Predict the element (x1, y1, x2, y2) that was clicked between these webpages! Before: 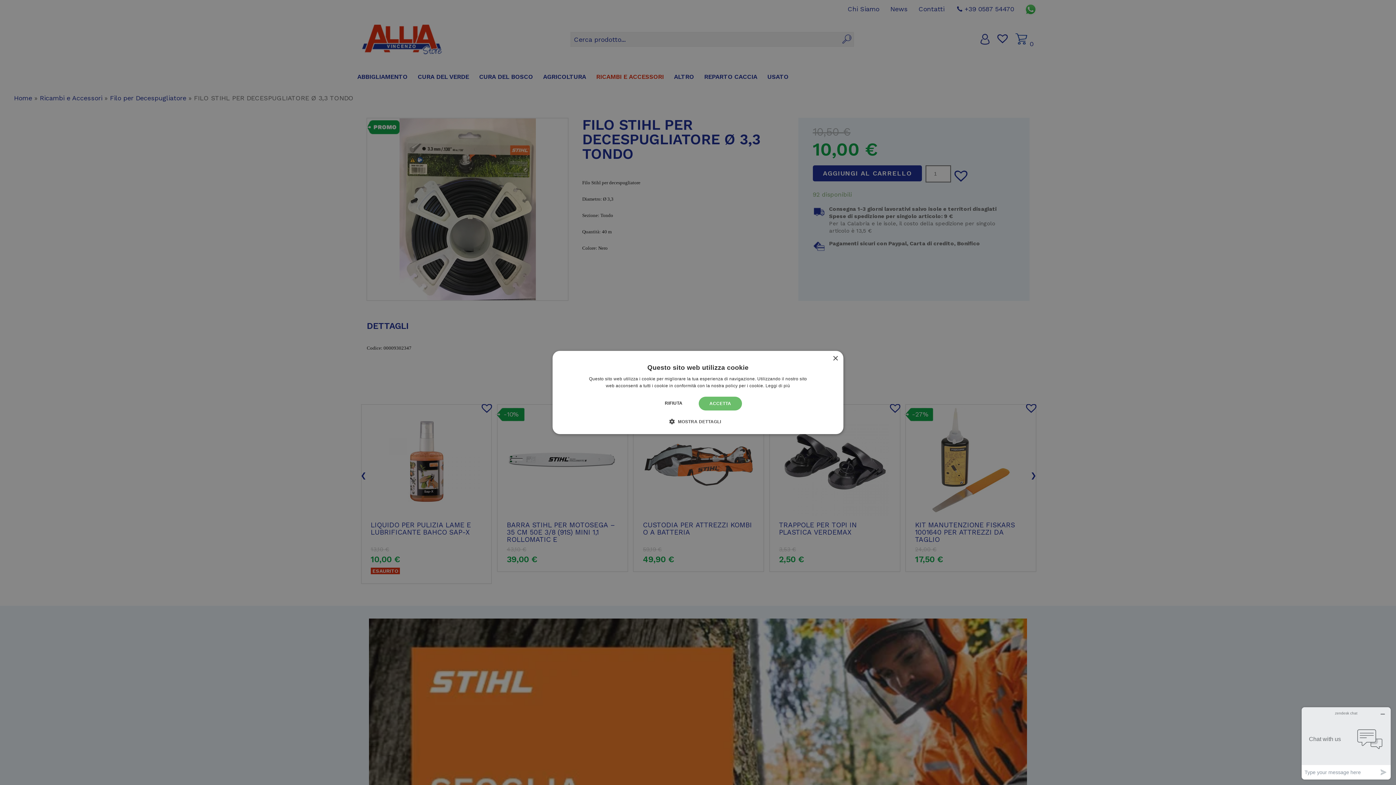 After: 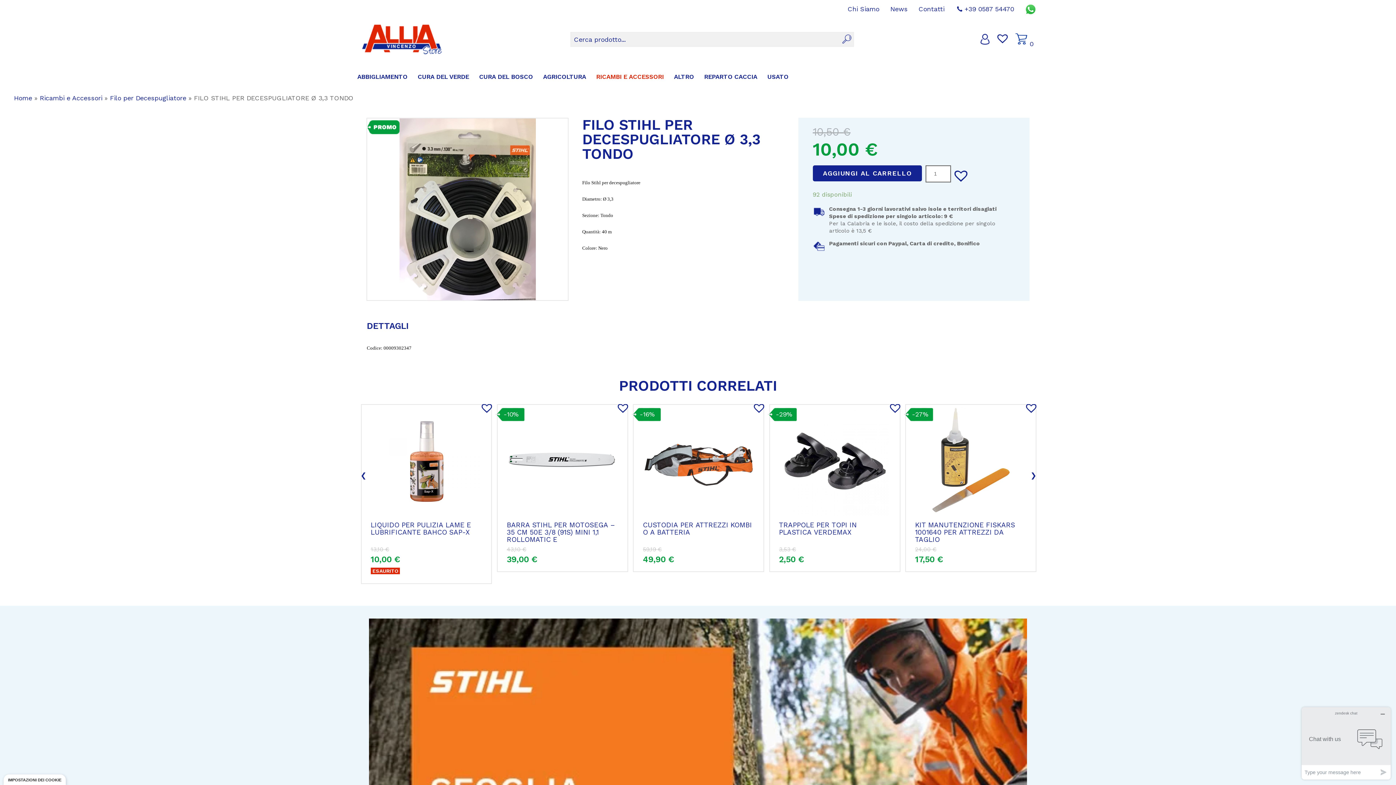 Action: label: ACCETTA bbox: (698, 396, 742, 410)